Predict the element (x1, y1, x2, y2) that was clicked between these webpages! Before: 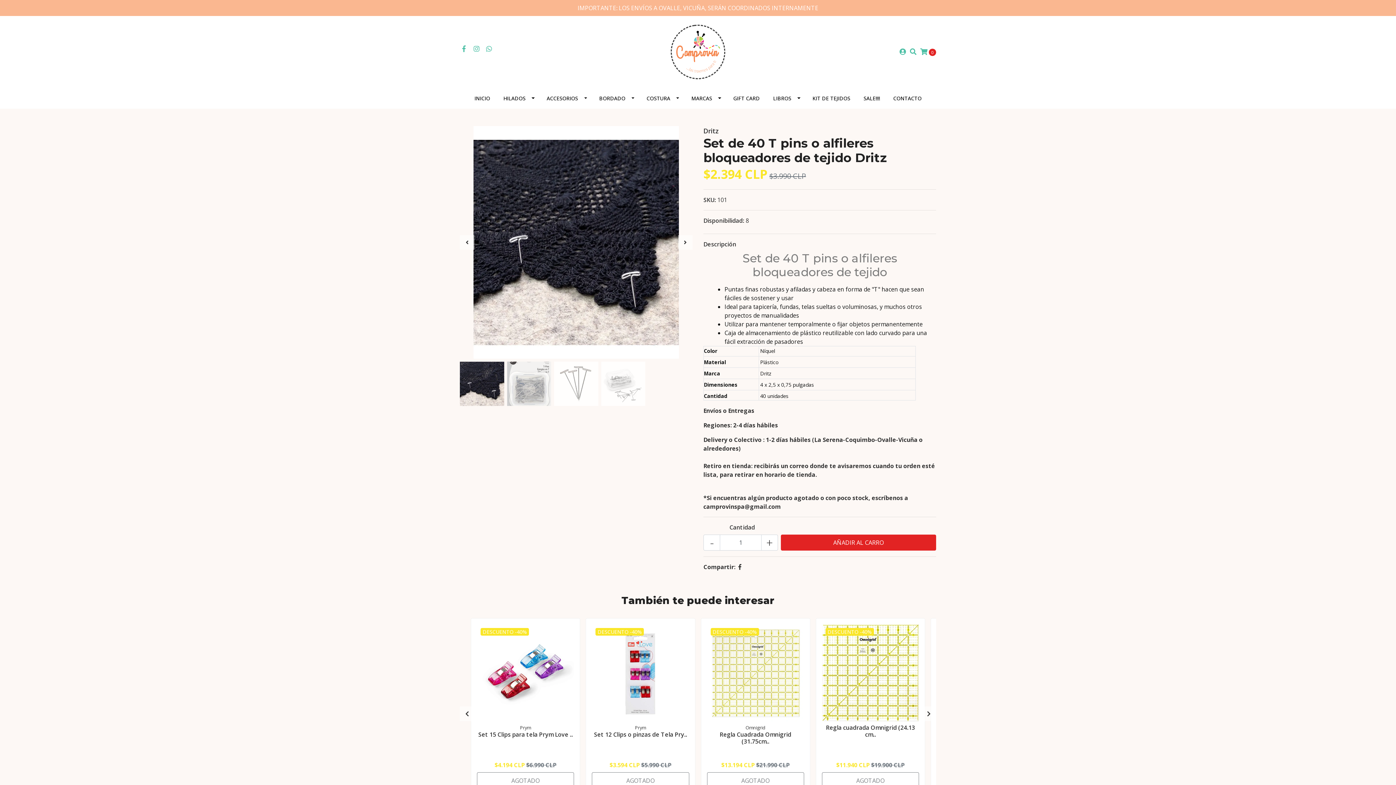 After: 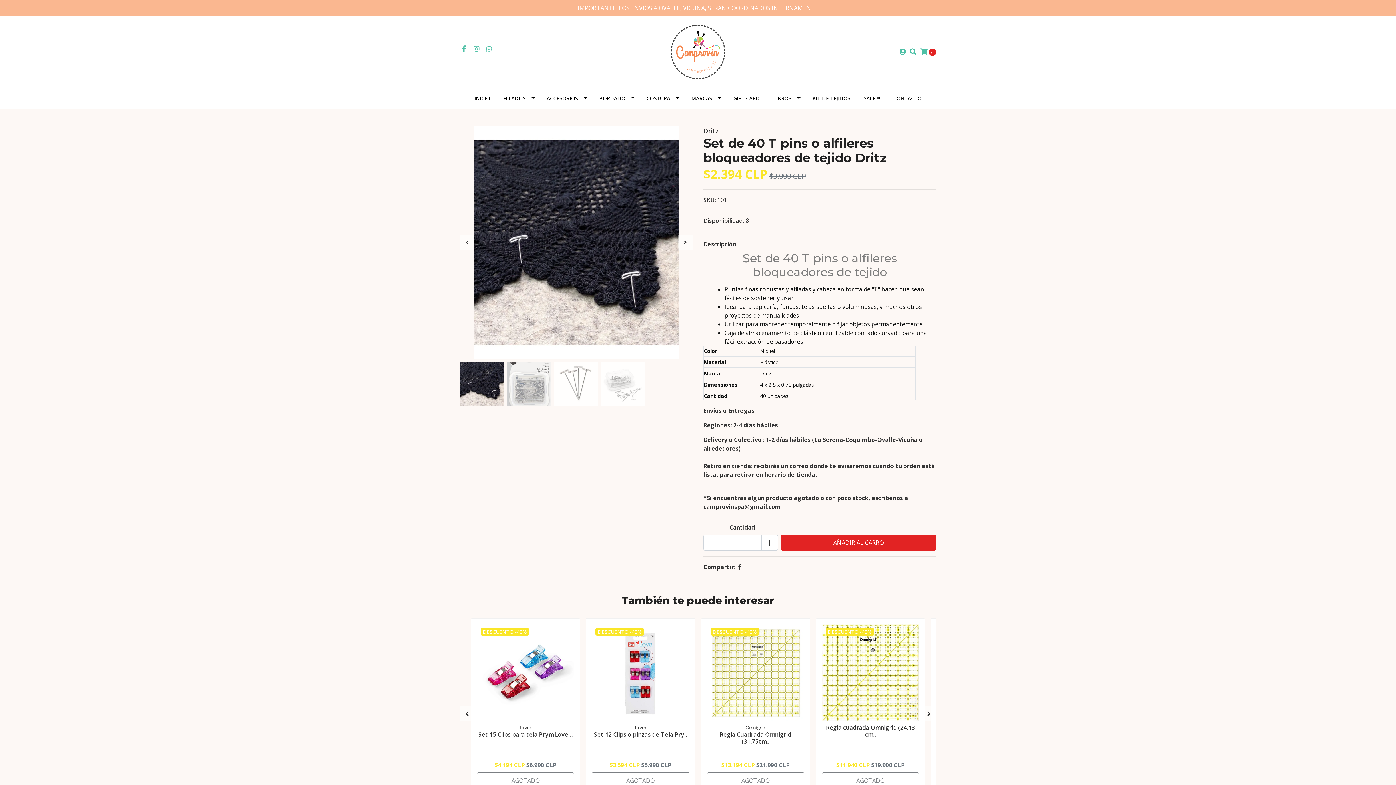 Action: bbox: (460, 45, 468, 53)